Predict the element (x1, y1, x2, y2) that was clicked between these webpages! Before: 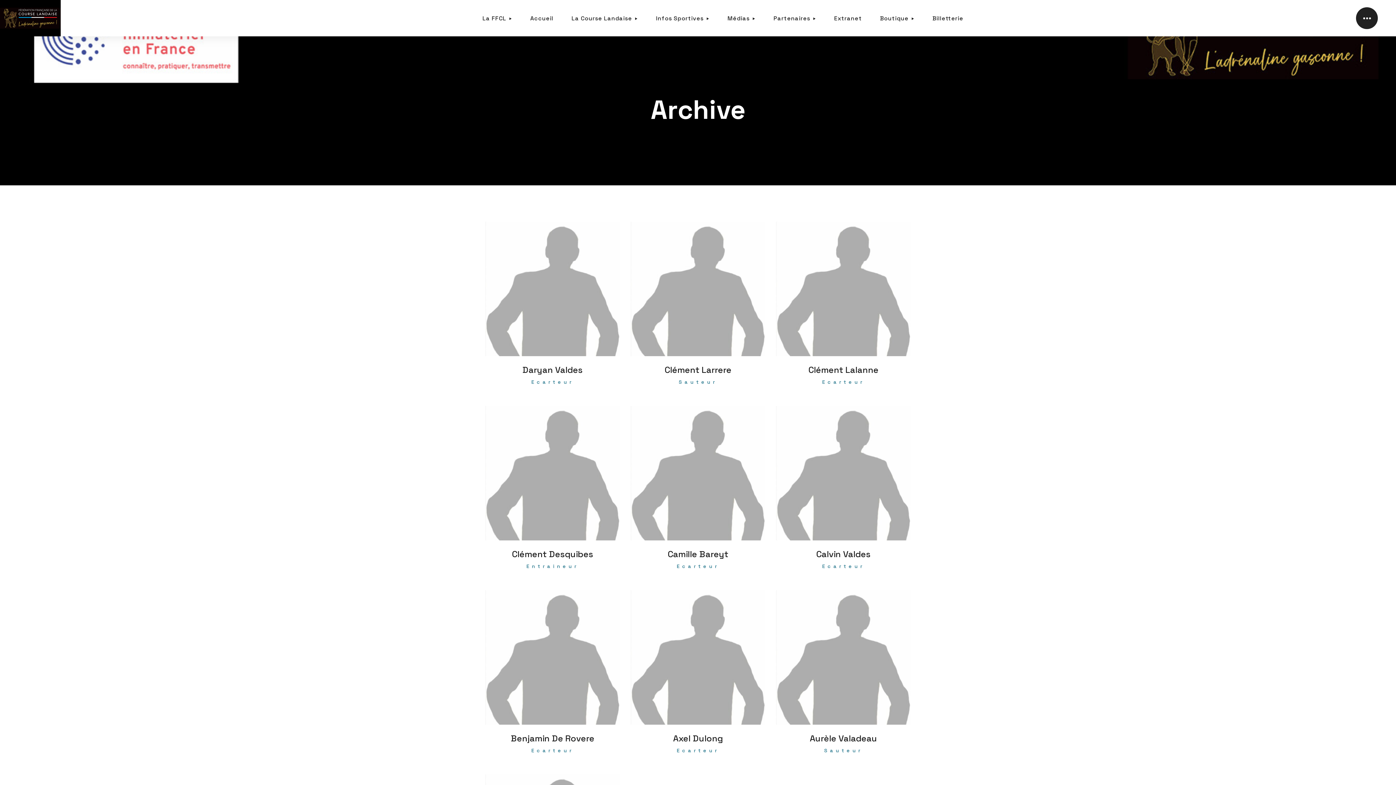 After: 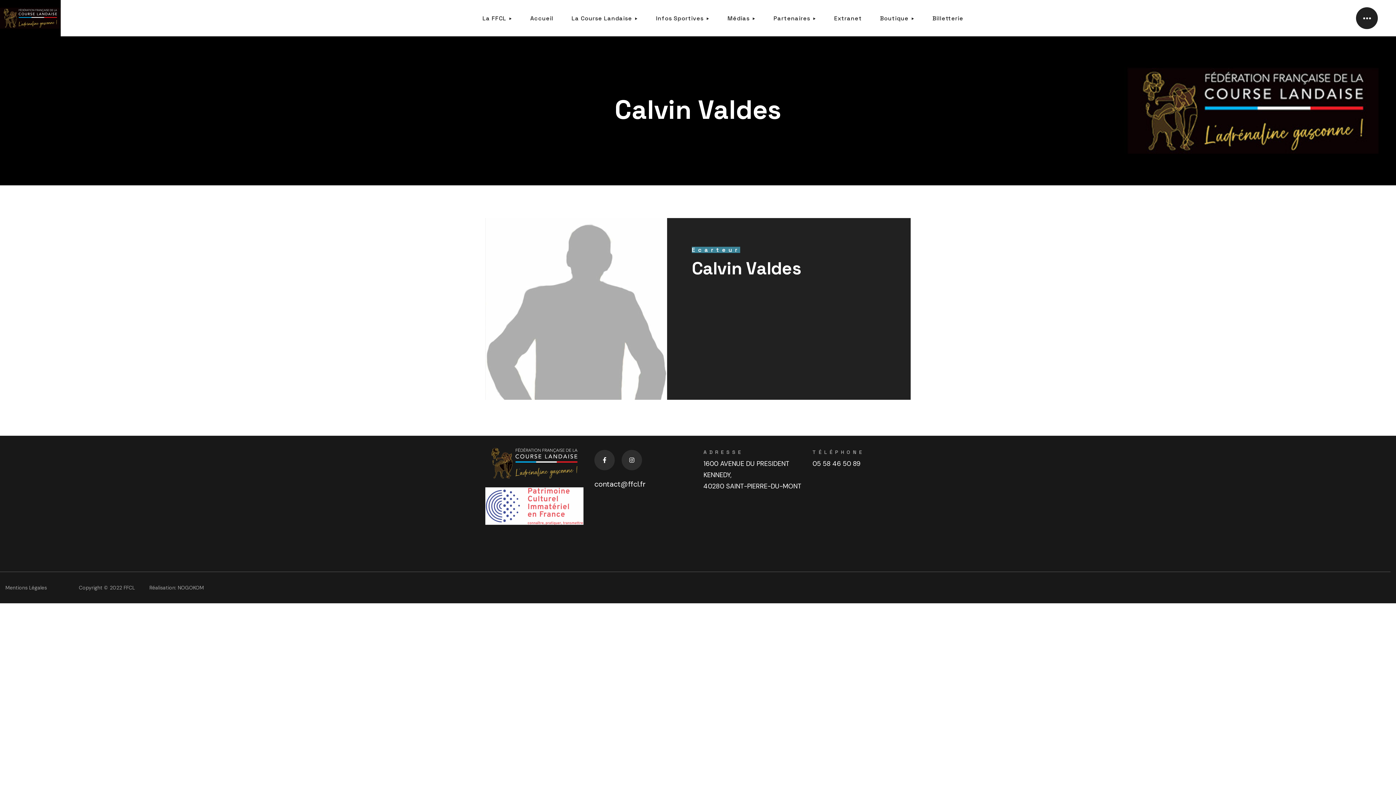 Action: bbox: (776, 406, 910, 540)